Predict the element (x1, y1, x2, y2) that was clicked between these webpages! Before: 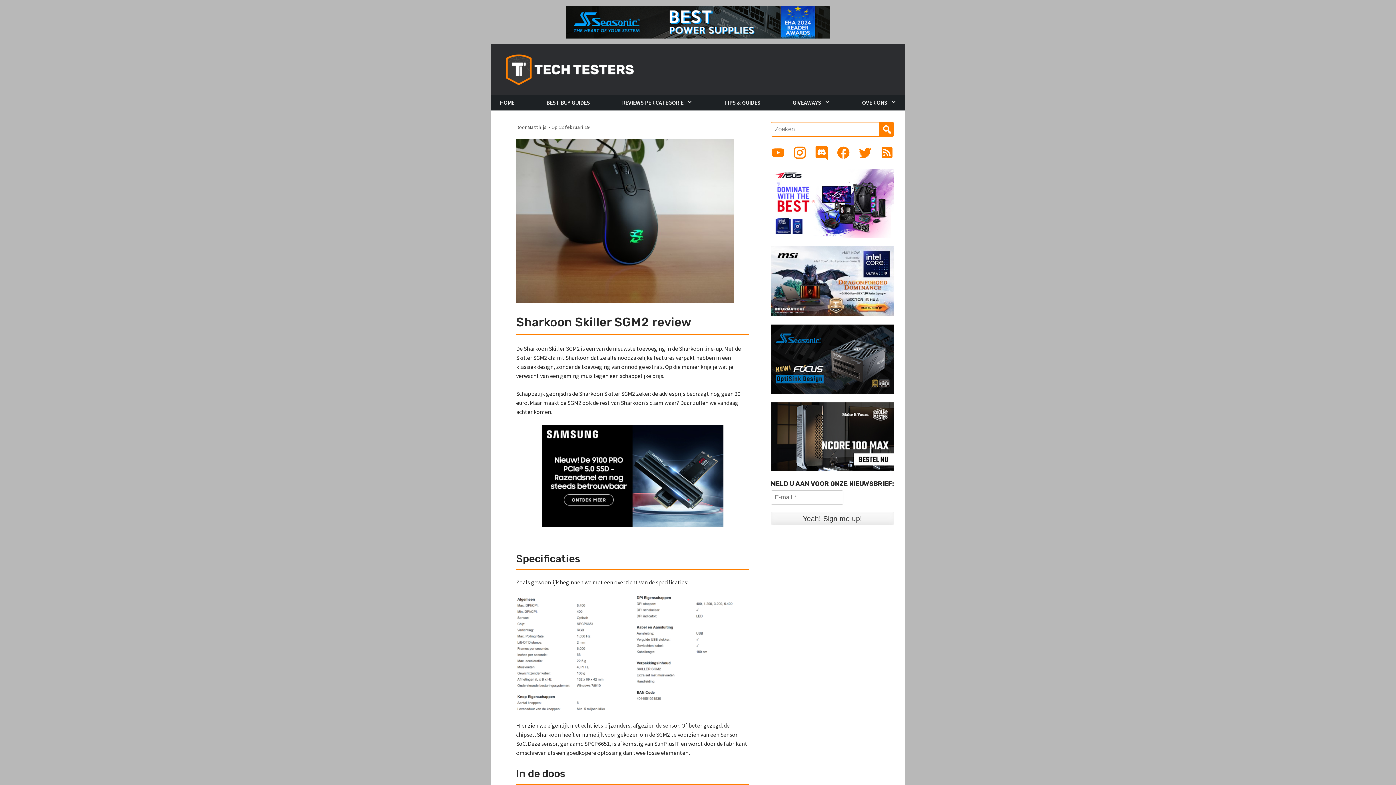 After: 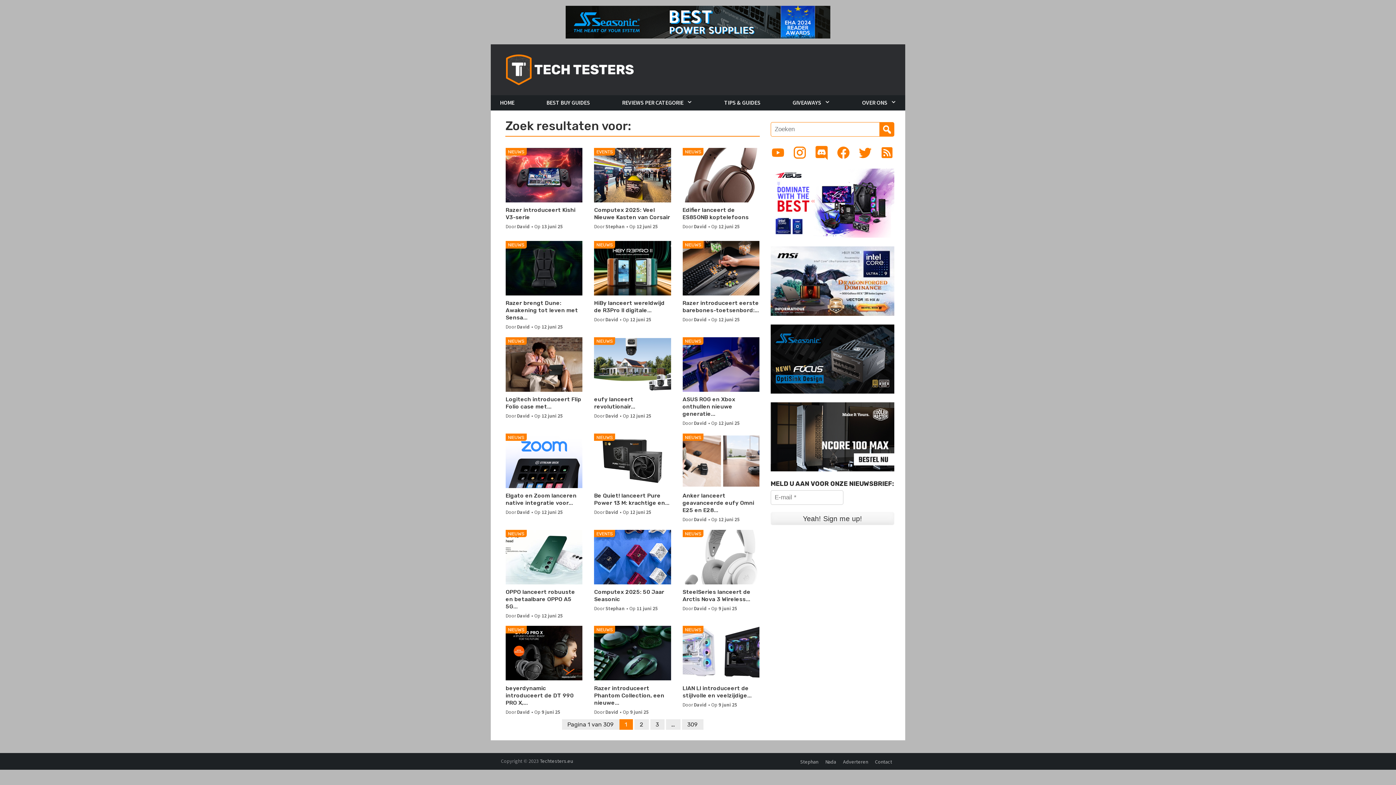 Action: bbox: (880, 122, 894, 136)